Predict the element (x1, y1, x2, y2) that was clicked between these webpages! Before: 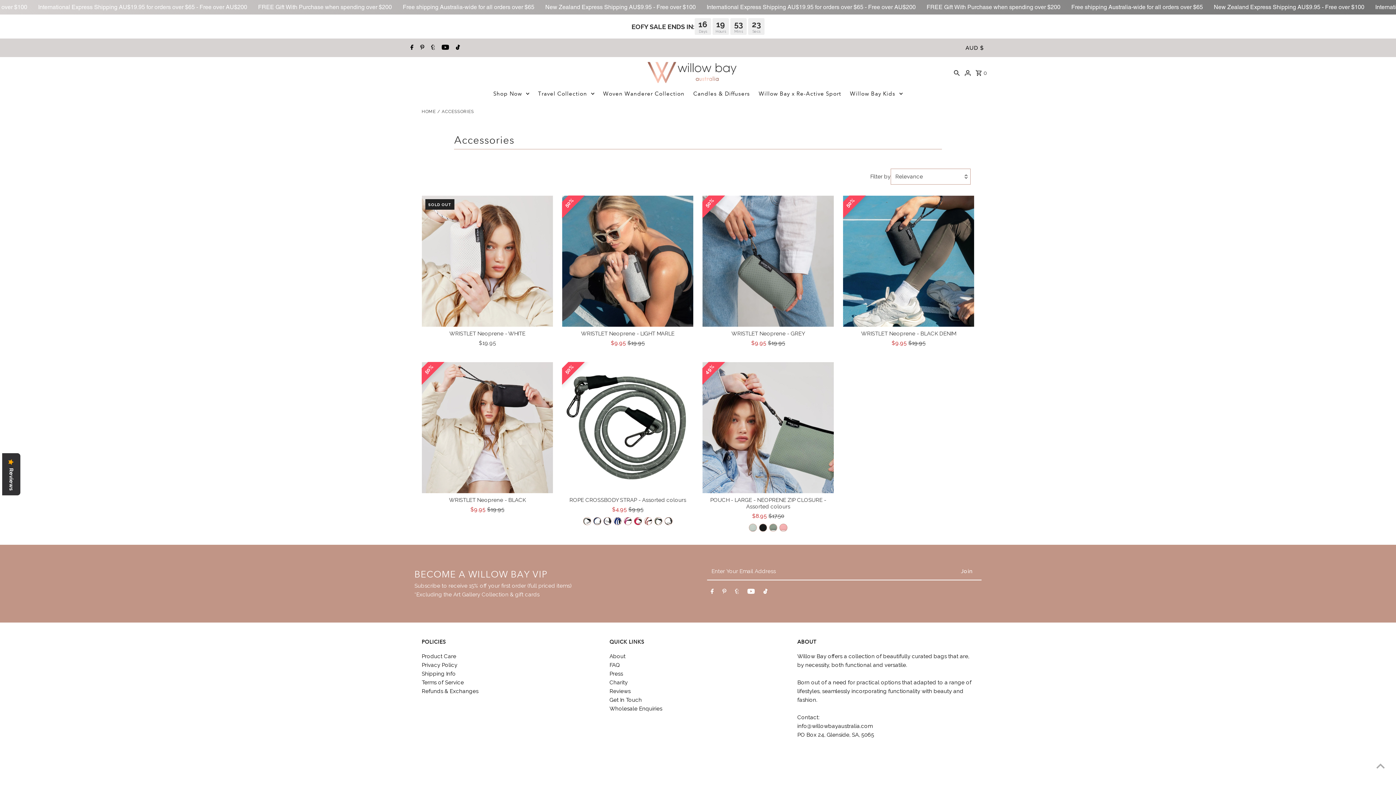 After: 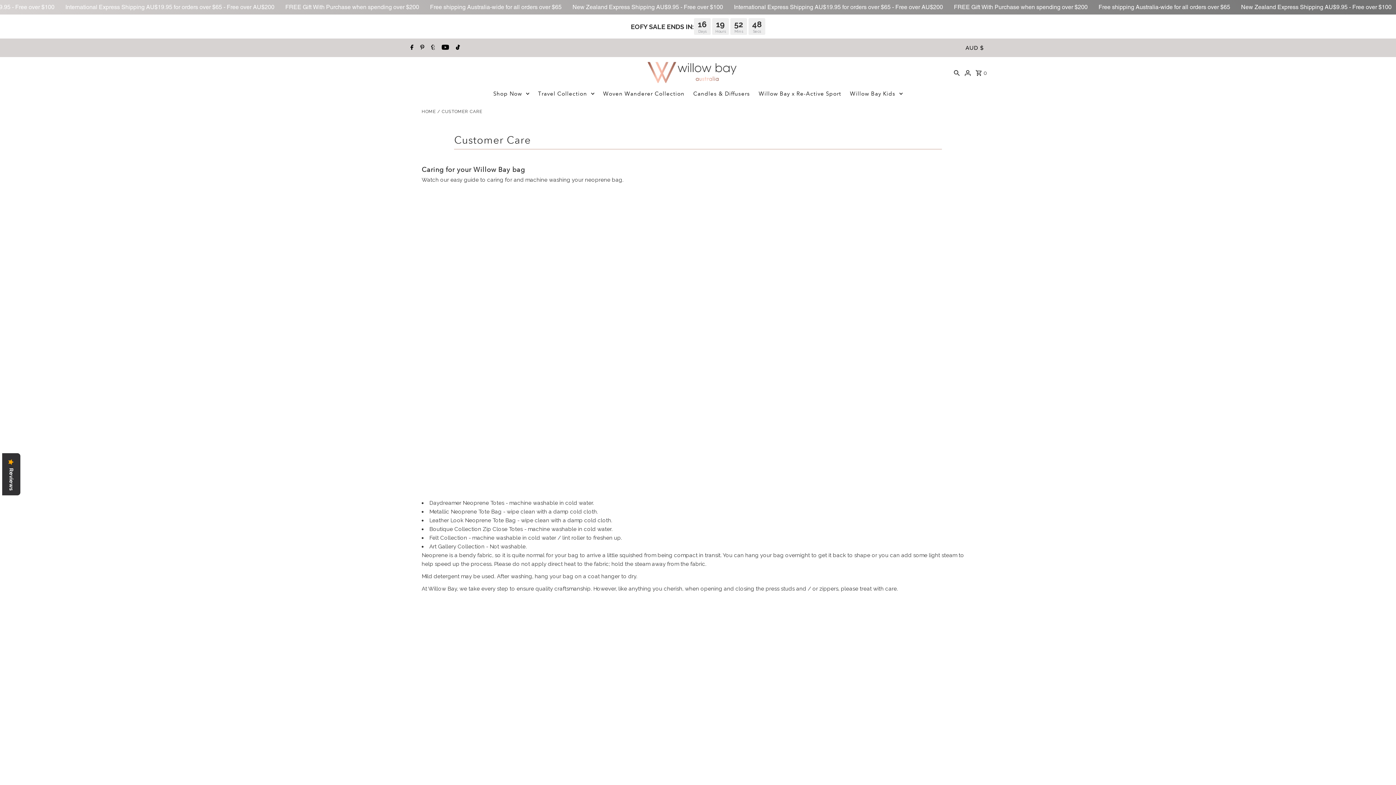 Action: label: Product Care bbox: (421, 653, 456, 660)